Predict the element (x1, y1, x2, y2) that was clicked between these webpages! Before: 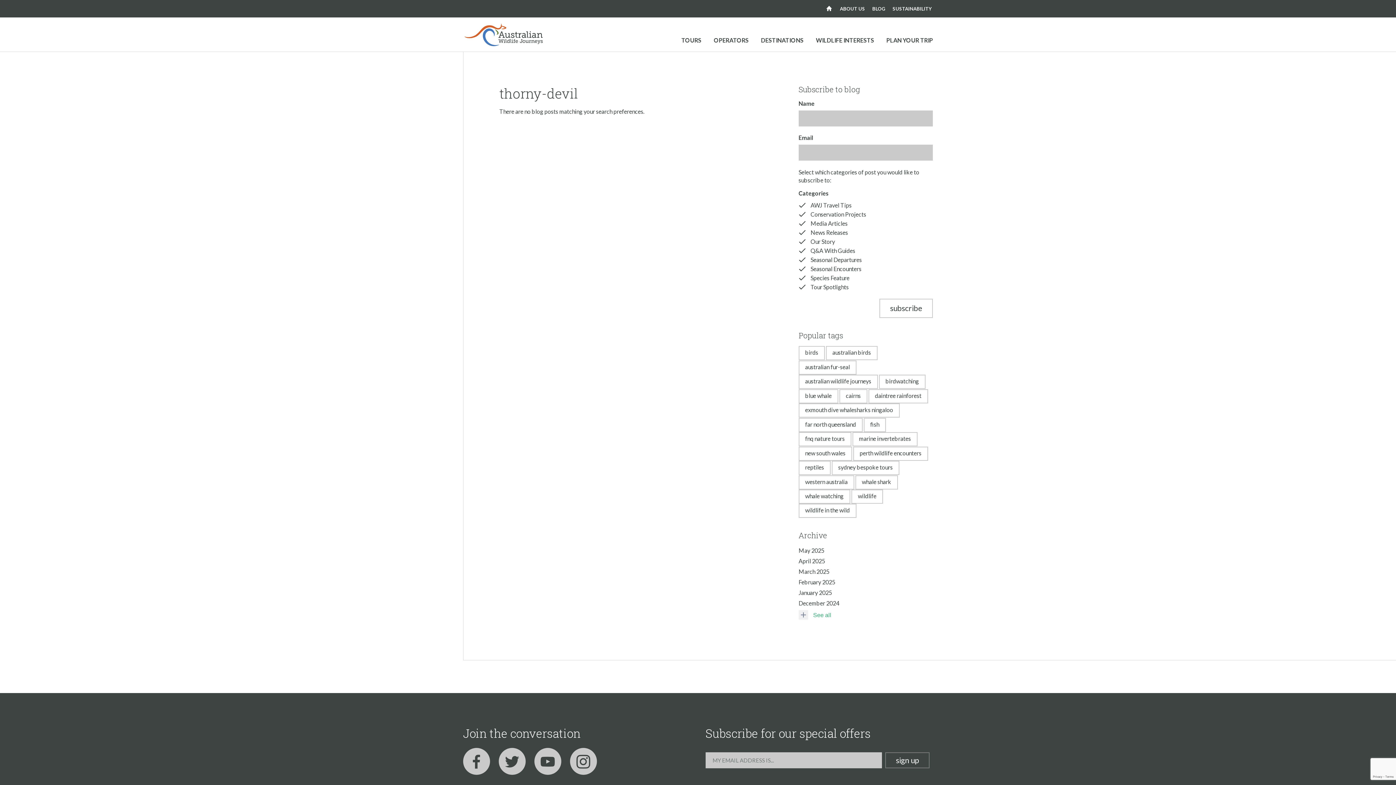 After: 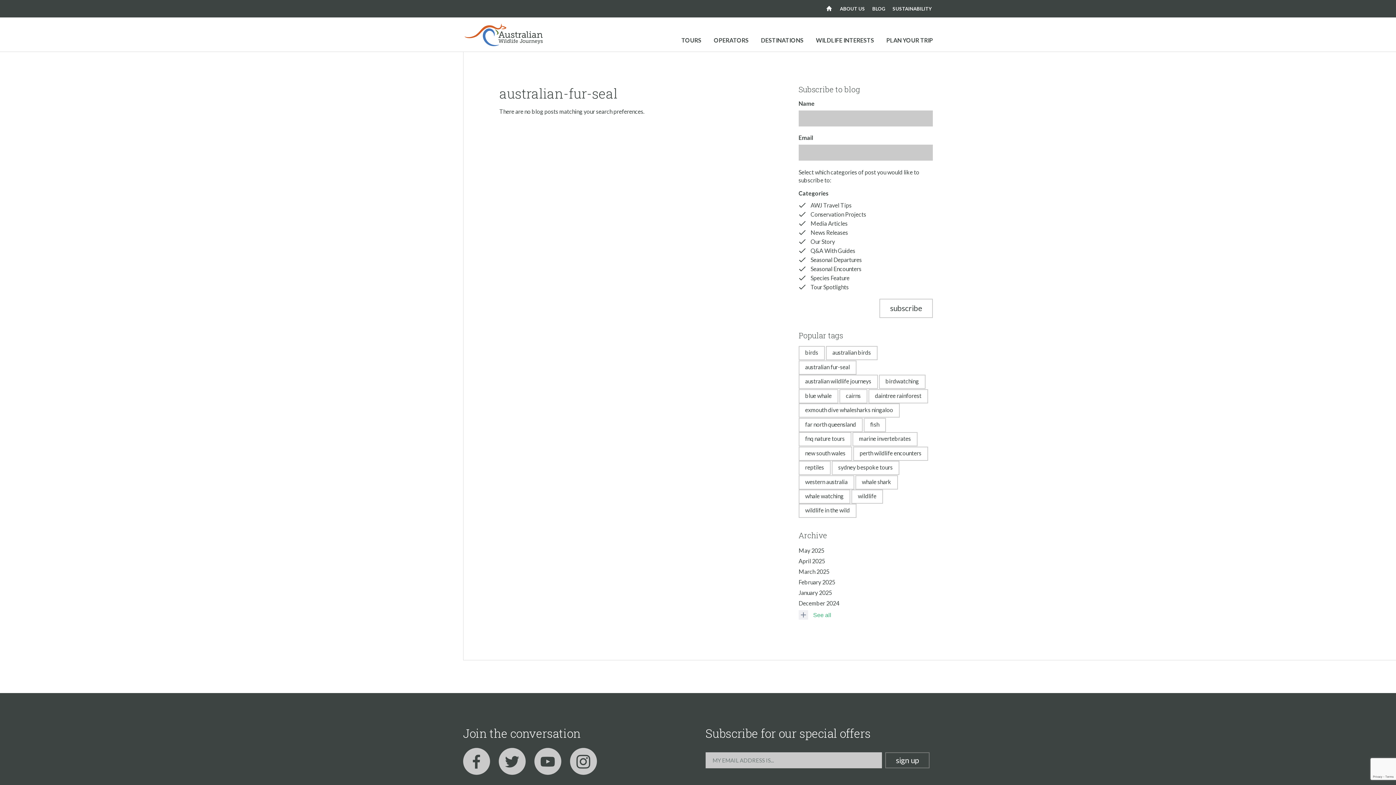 Action: label: australian fur-seal bbox: (798, 360, 856, 374)